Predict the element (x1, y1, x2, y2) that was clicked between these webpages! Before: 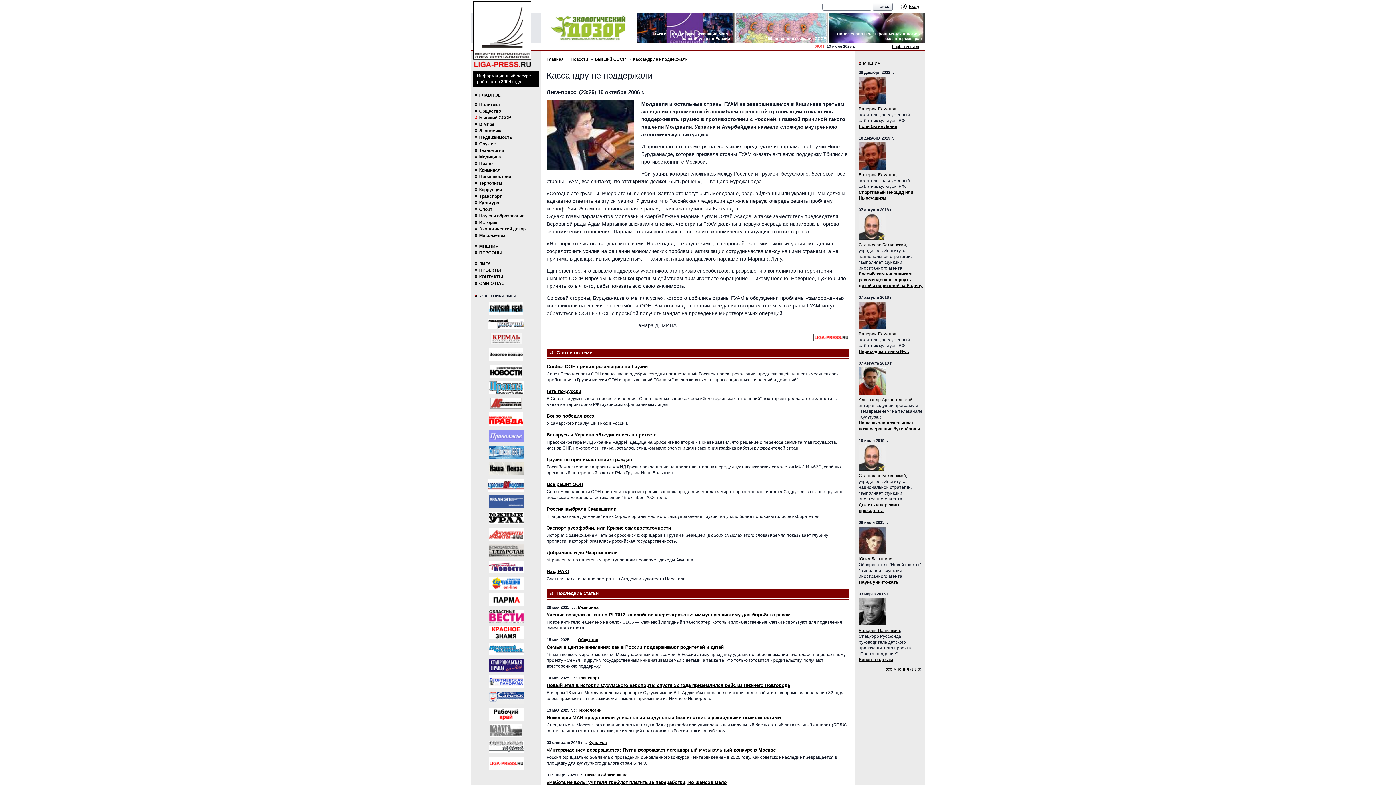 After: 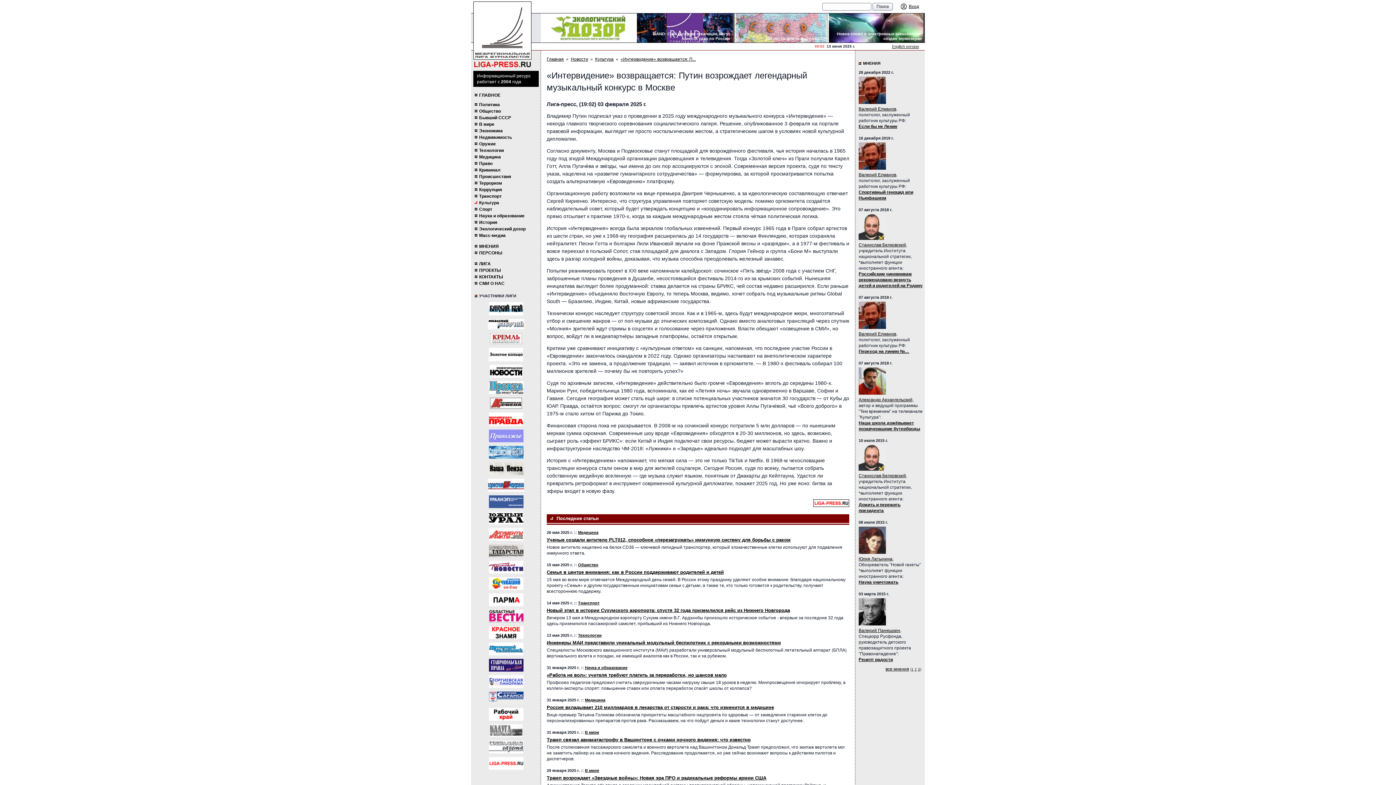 Action: label: «Интервидение» возвращается: Путин возрождает легендарный музыкальный конкурс в Москве bbox: (546, 747, 776, 753)